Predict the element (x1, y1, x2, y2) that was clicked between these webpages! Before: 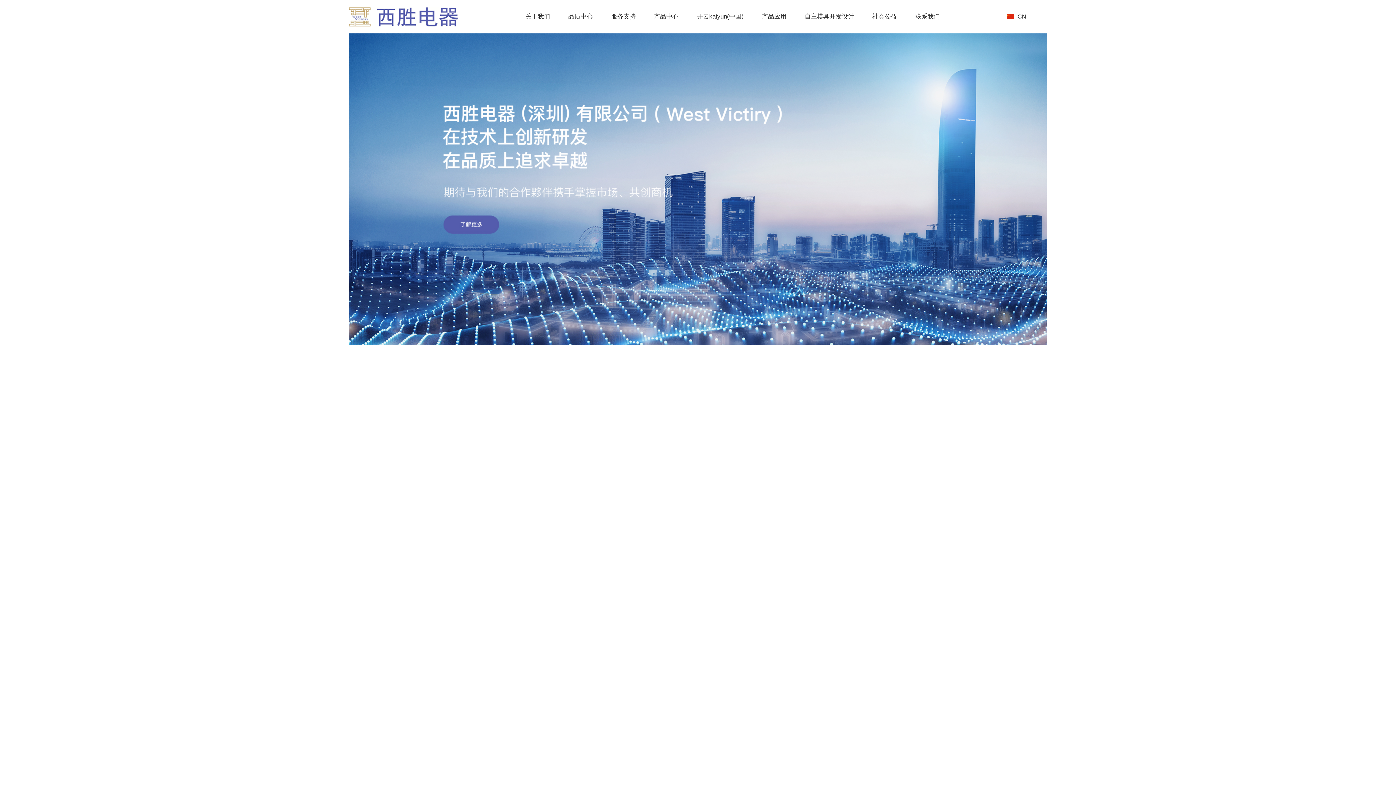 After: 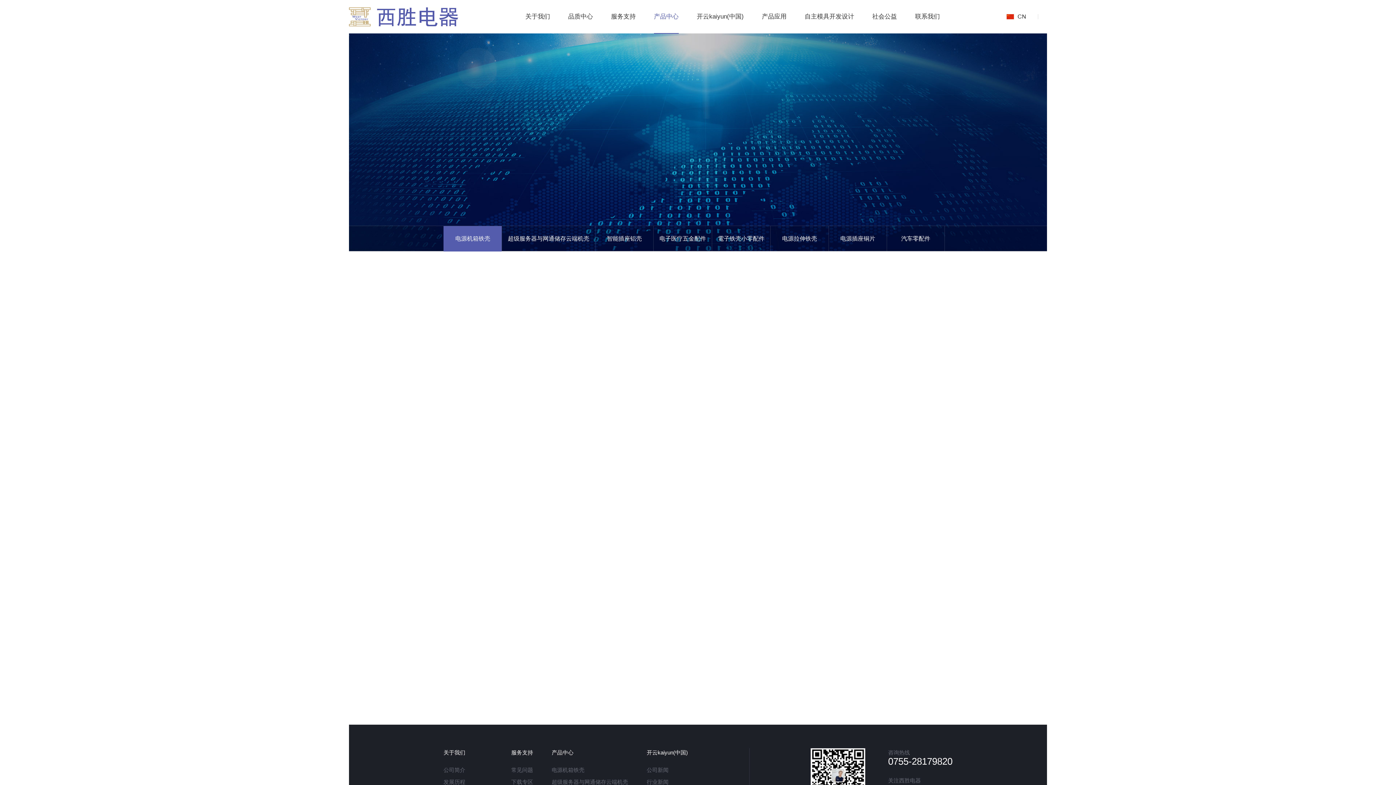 Action: label: Power Supply 电源机箱铁壳
Power Supply 电源机箱铁壳 bbox: (443, 695, 613, 871)